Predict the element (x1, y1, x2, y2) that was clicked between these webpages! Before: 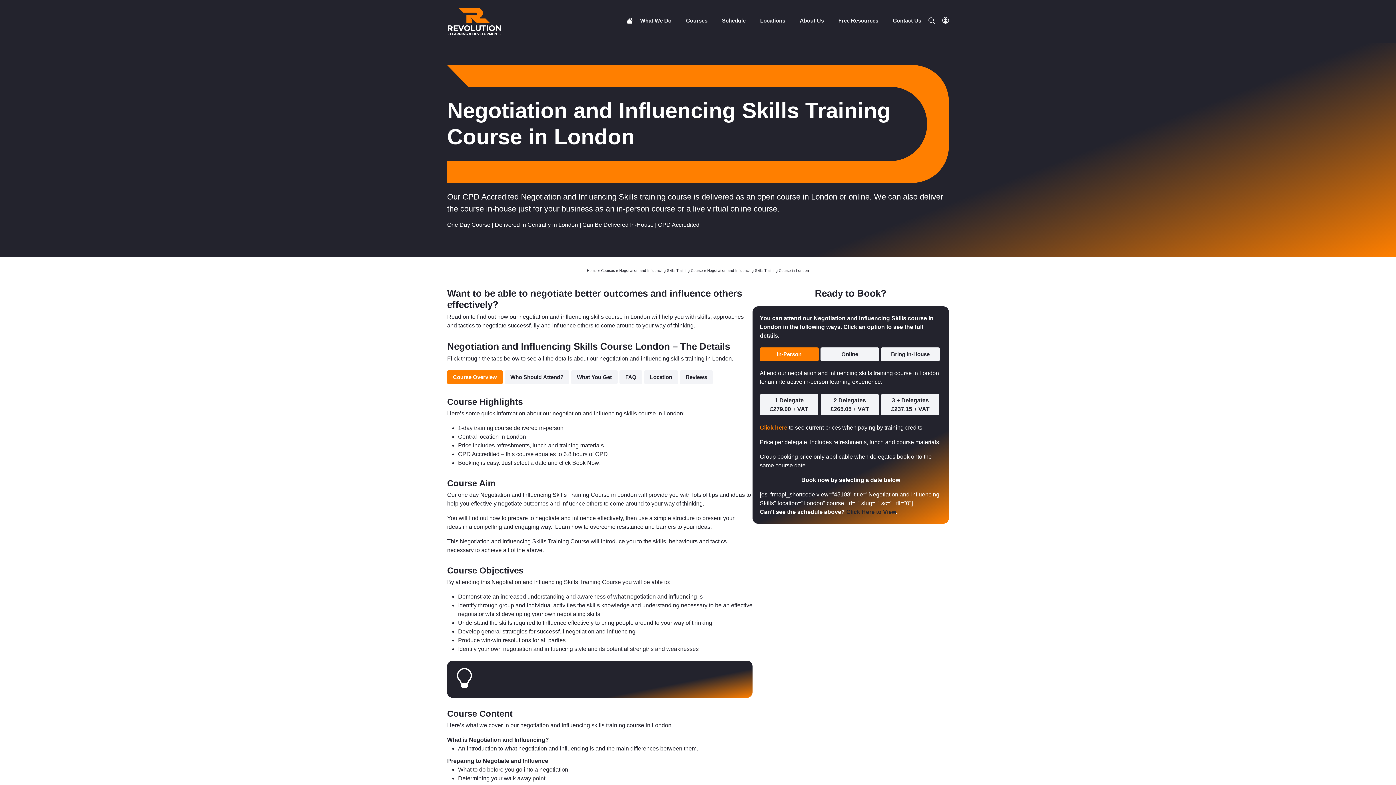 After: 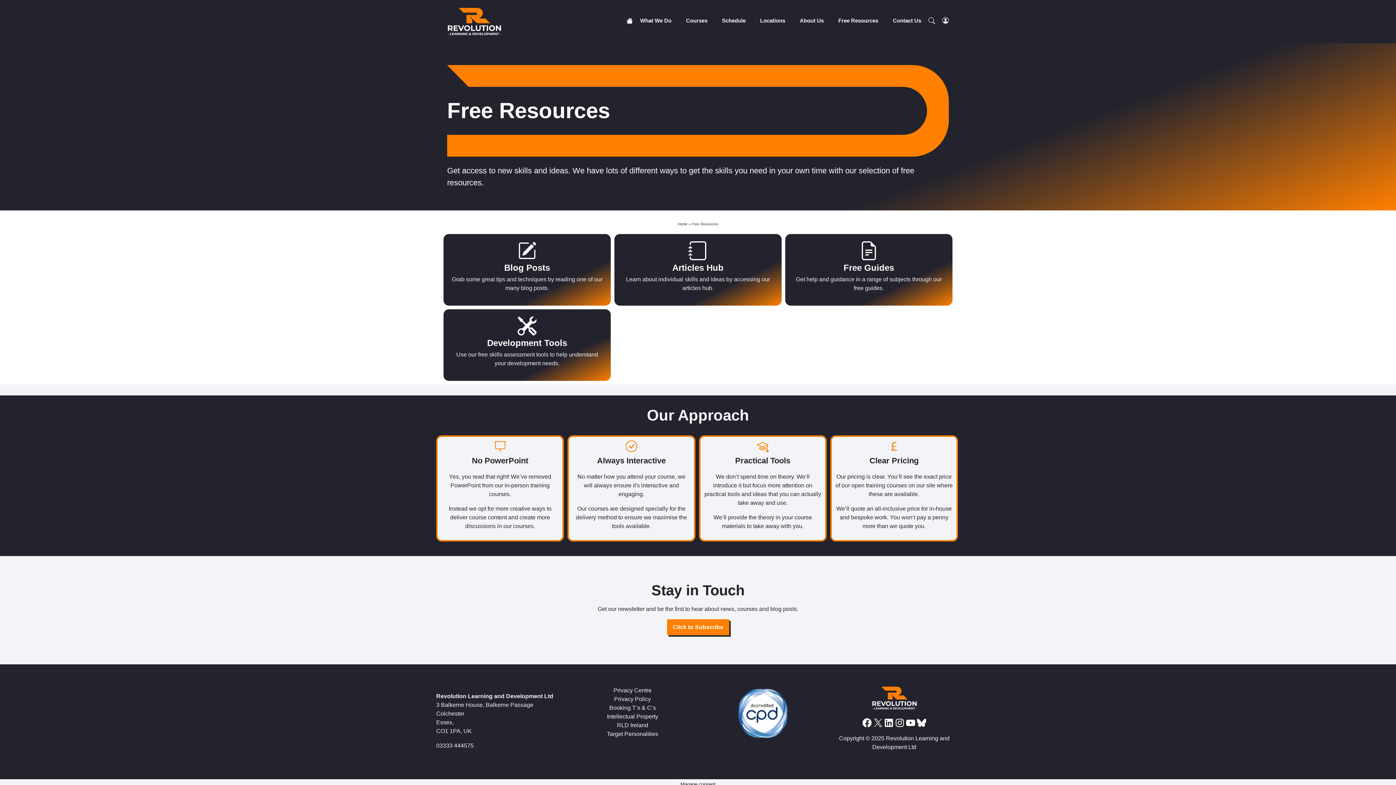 Action: label: Free Resources bbox: (831, 9, 885, 31)